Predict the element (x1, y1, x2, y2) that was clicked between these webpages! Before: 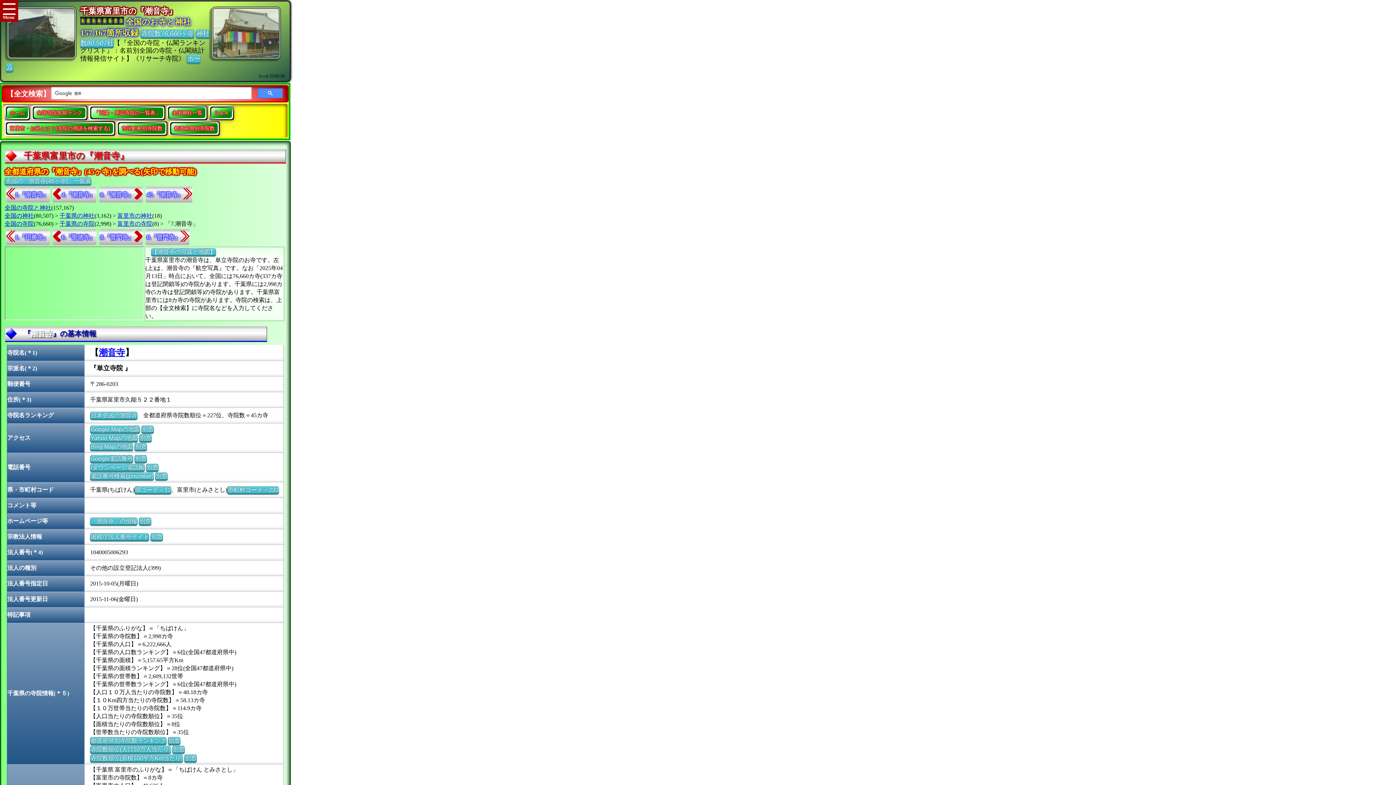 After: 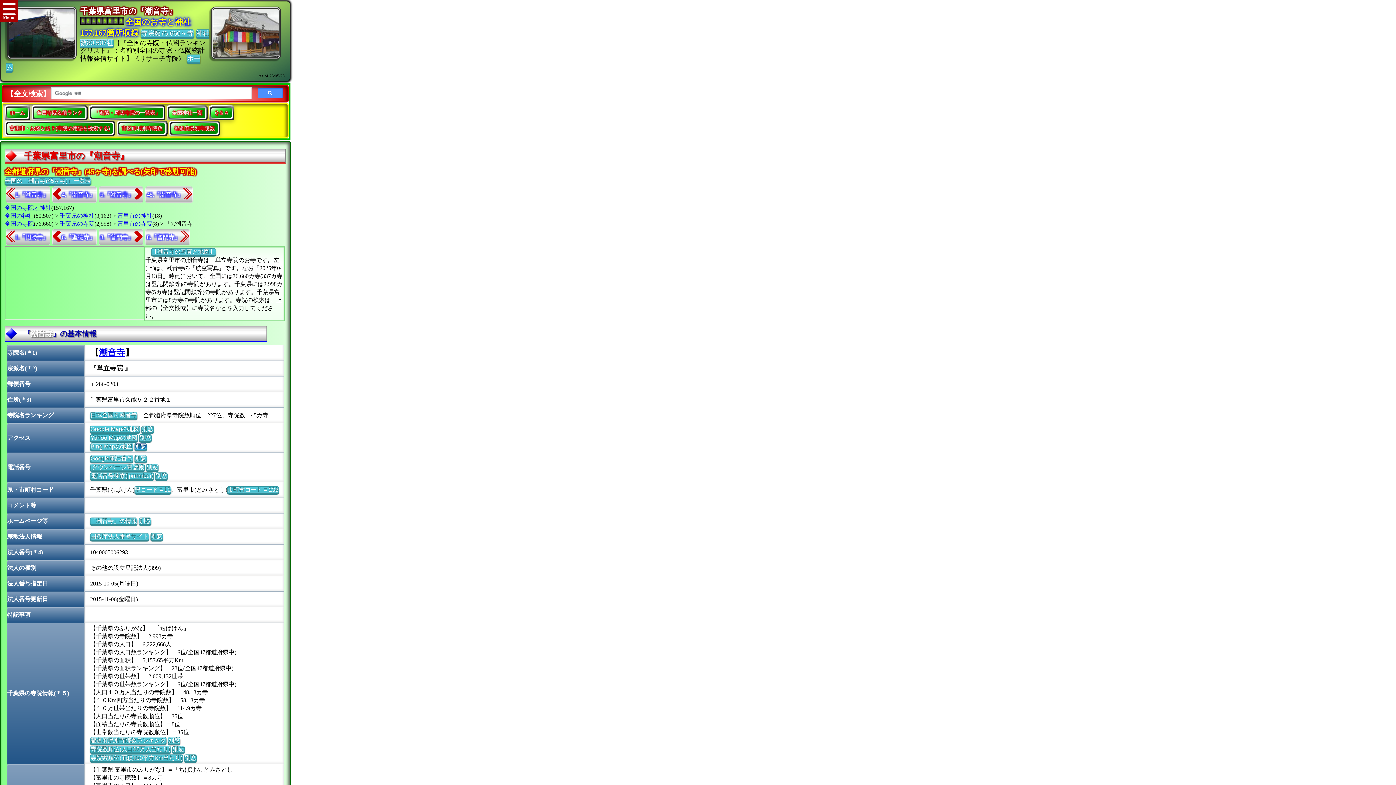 Action: bbox: (134, 443, 146, 450) label: 別窓